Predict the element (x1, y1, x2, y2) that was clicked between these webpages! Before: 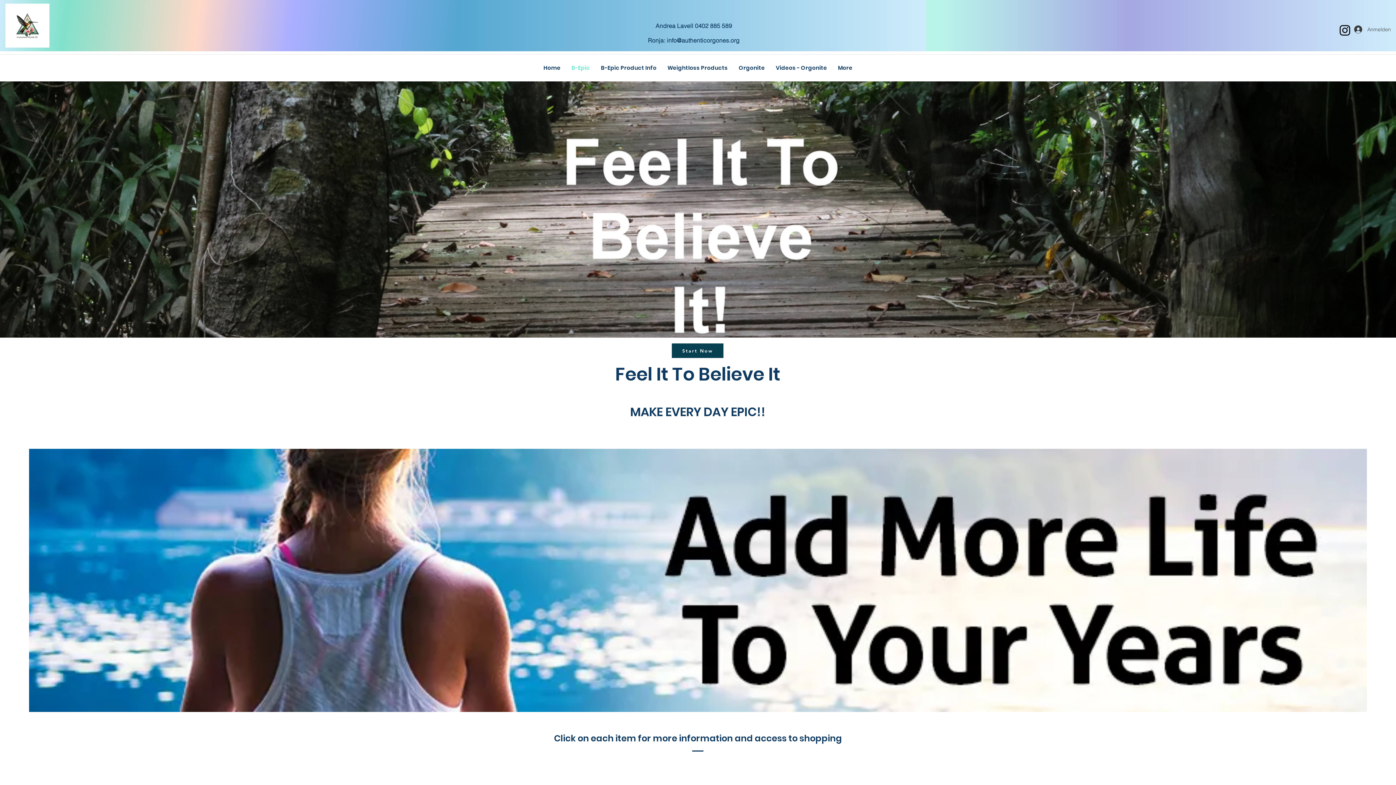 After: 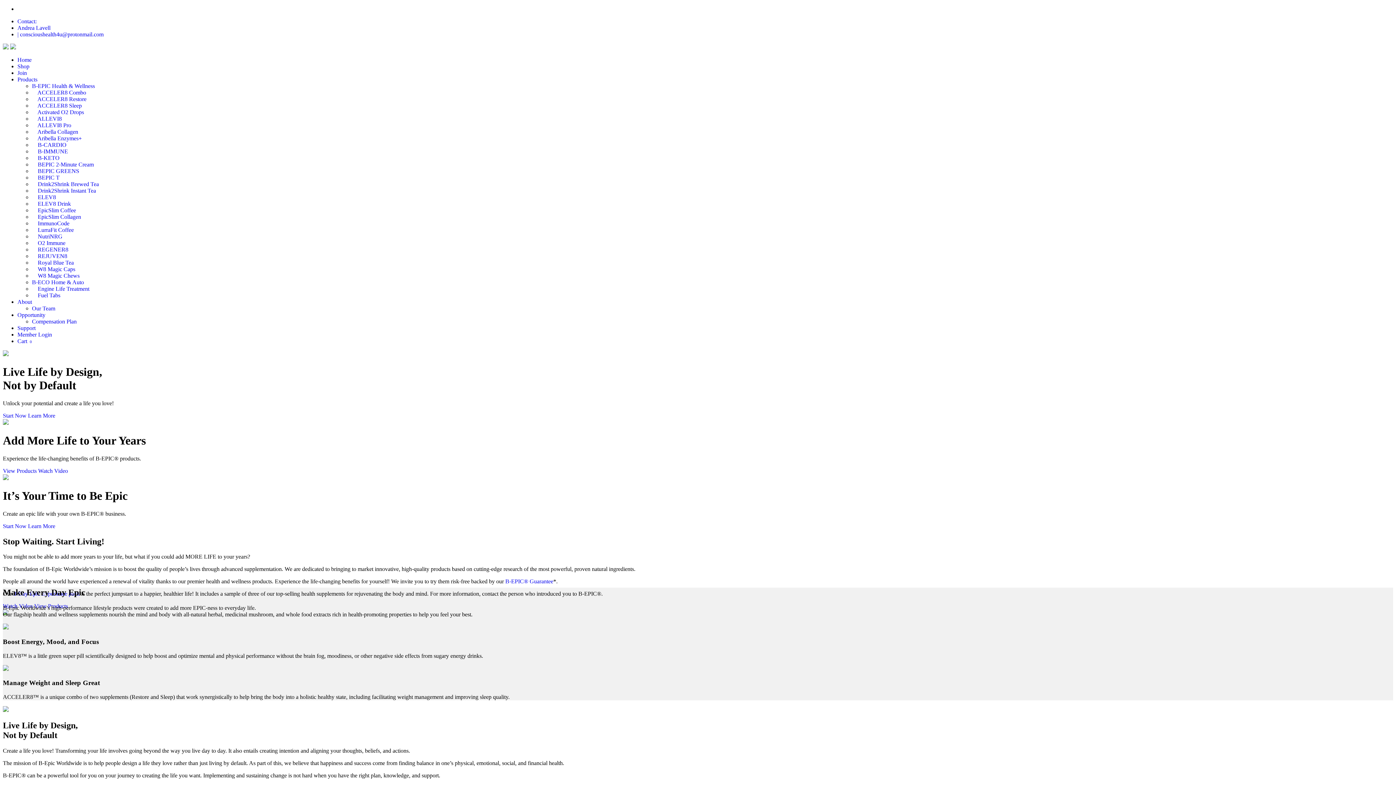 Action: label: Start Now bbox: (672, 343, 723, 358)